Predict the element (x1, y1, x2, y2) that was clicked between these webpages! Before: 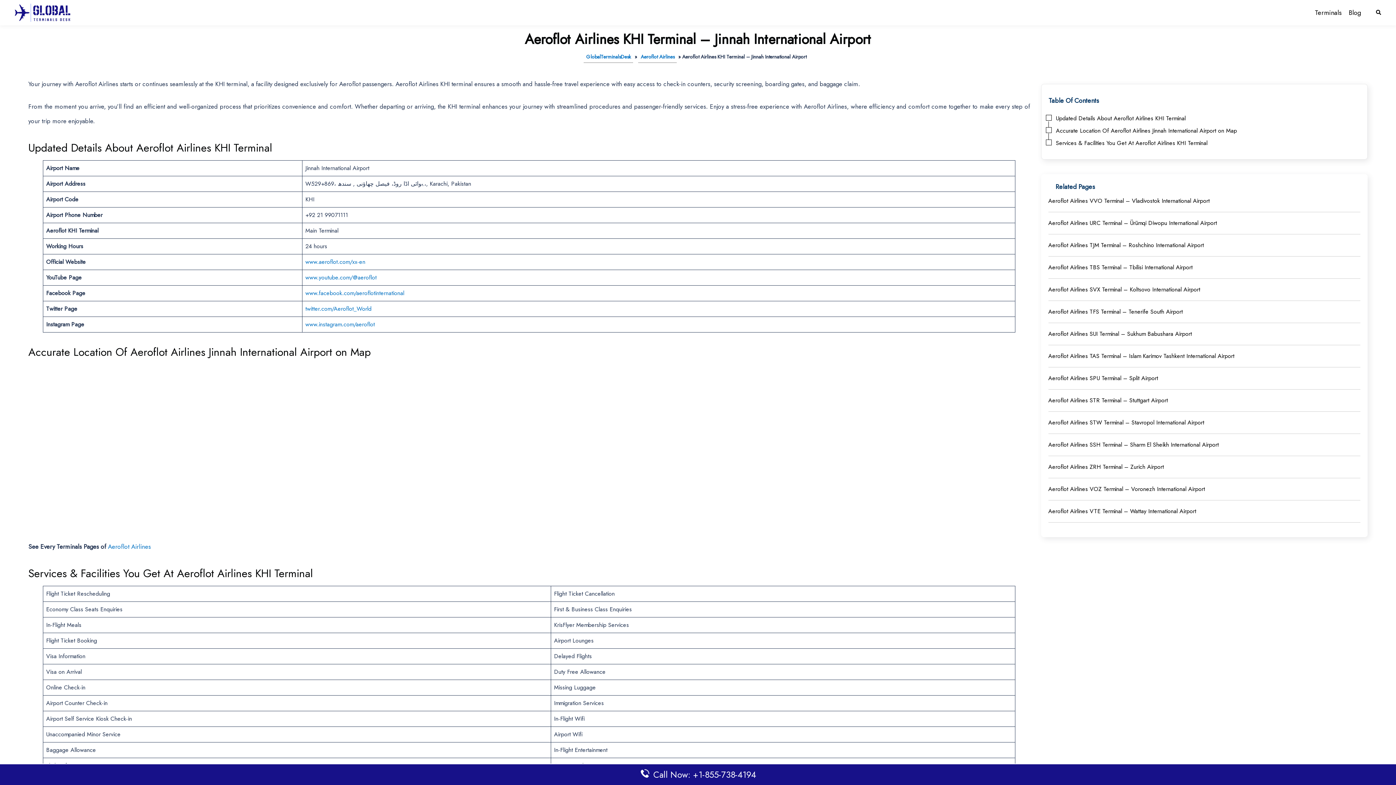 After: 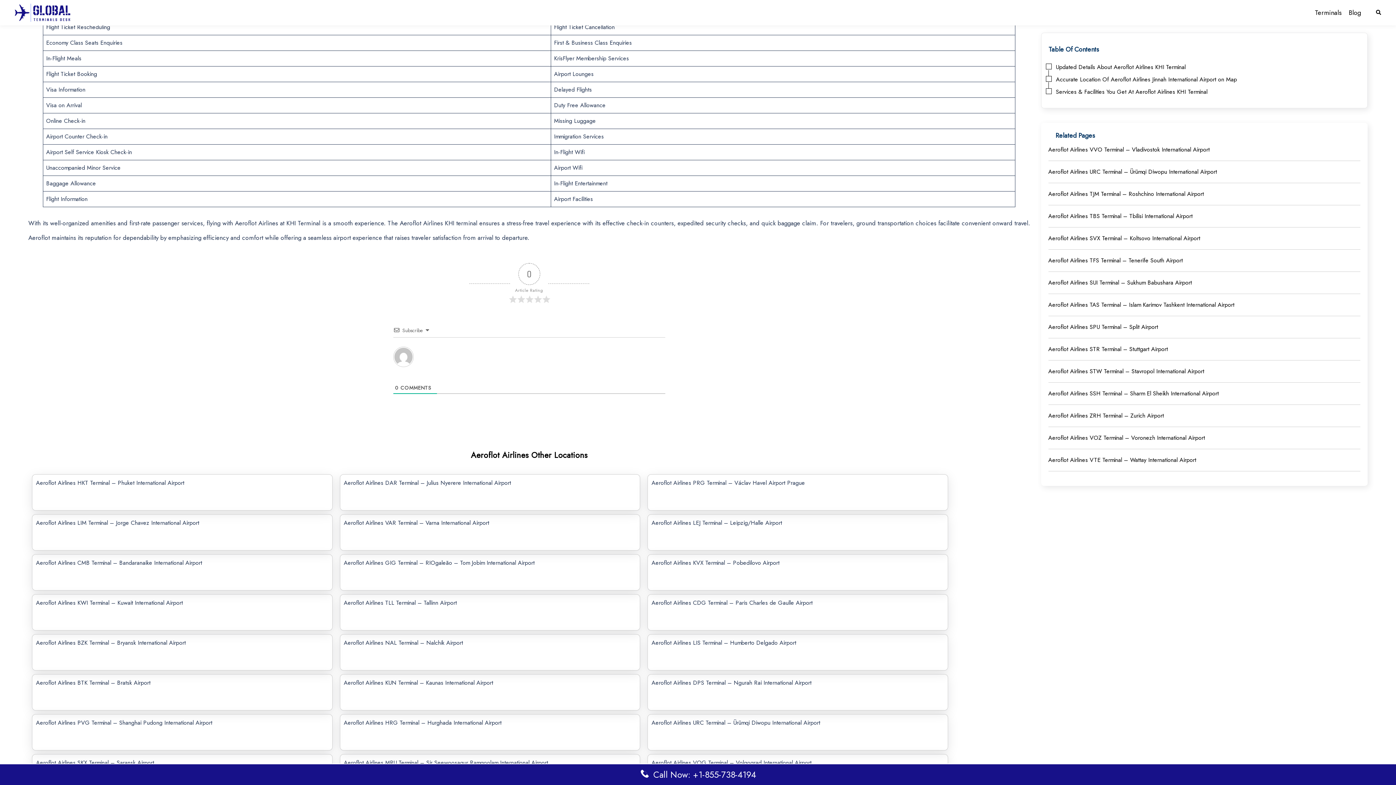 Action: label: Services & Facilities You Get At Aeroflot Airlines KHI Terminal bbox: (1056, 138, 1207, 147)